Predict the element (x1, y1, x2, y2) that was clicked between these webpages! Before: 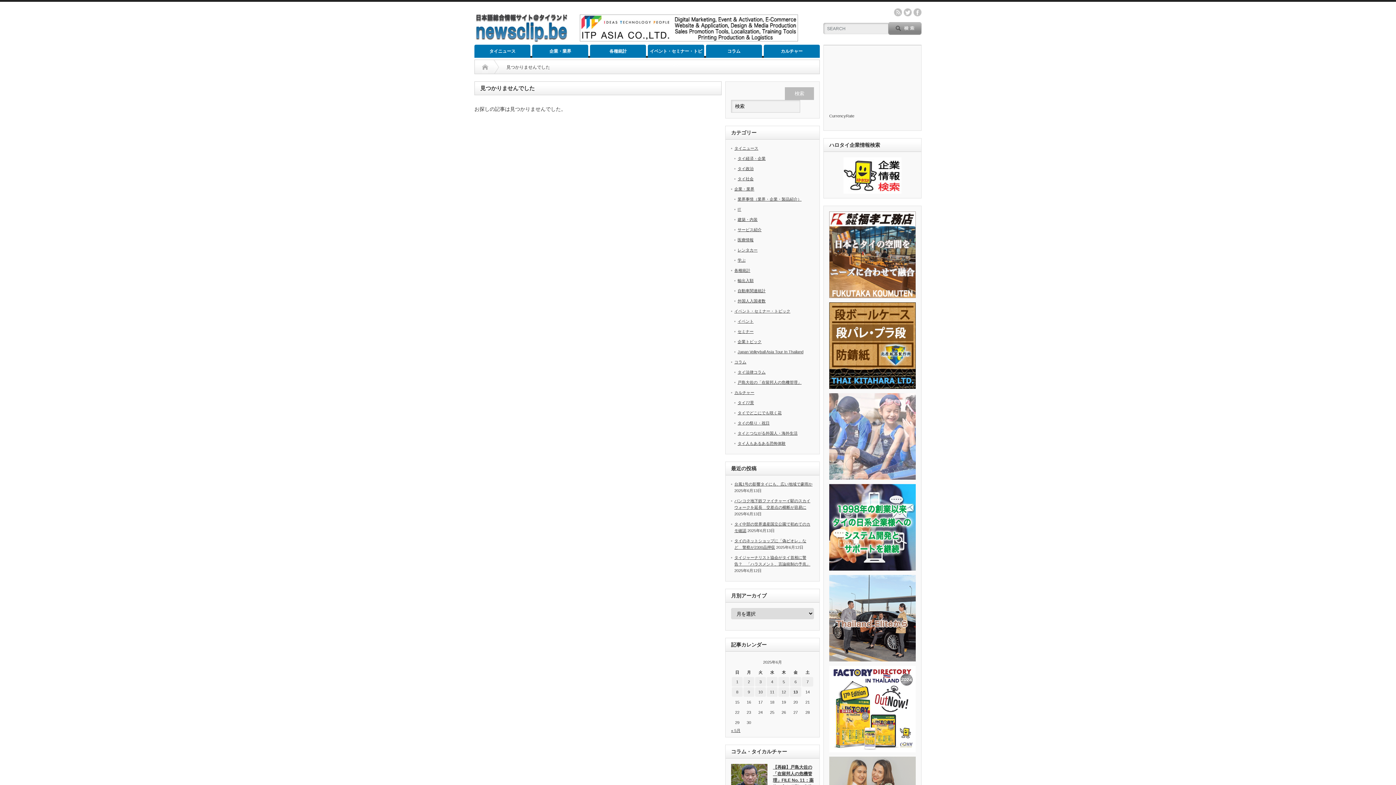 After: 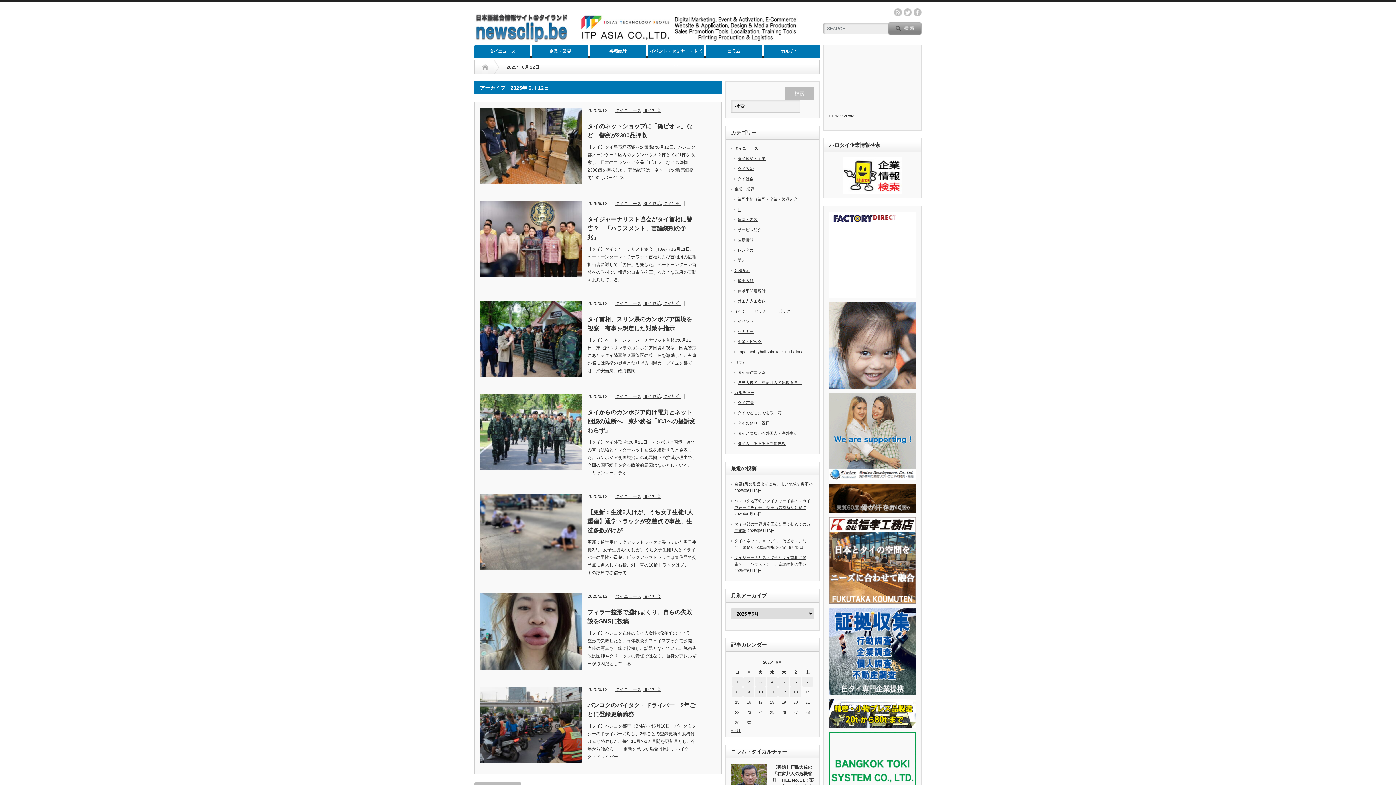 Action: bbox: (778, 687, 789, 697) label: 2025年6月12日 に投稿を公開